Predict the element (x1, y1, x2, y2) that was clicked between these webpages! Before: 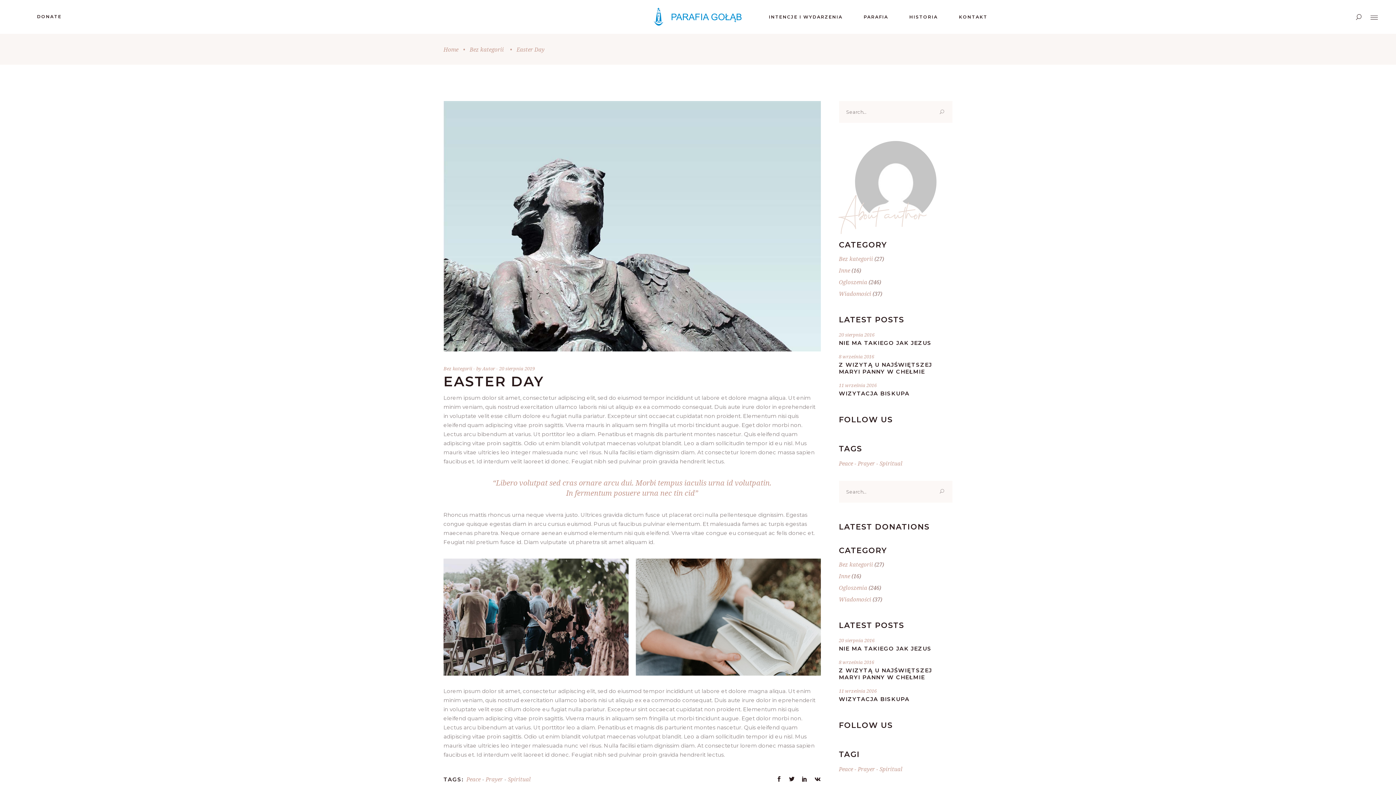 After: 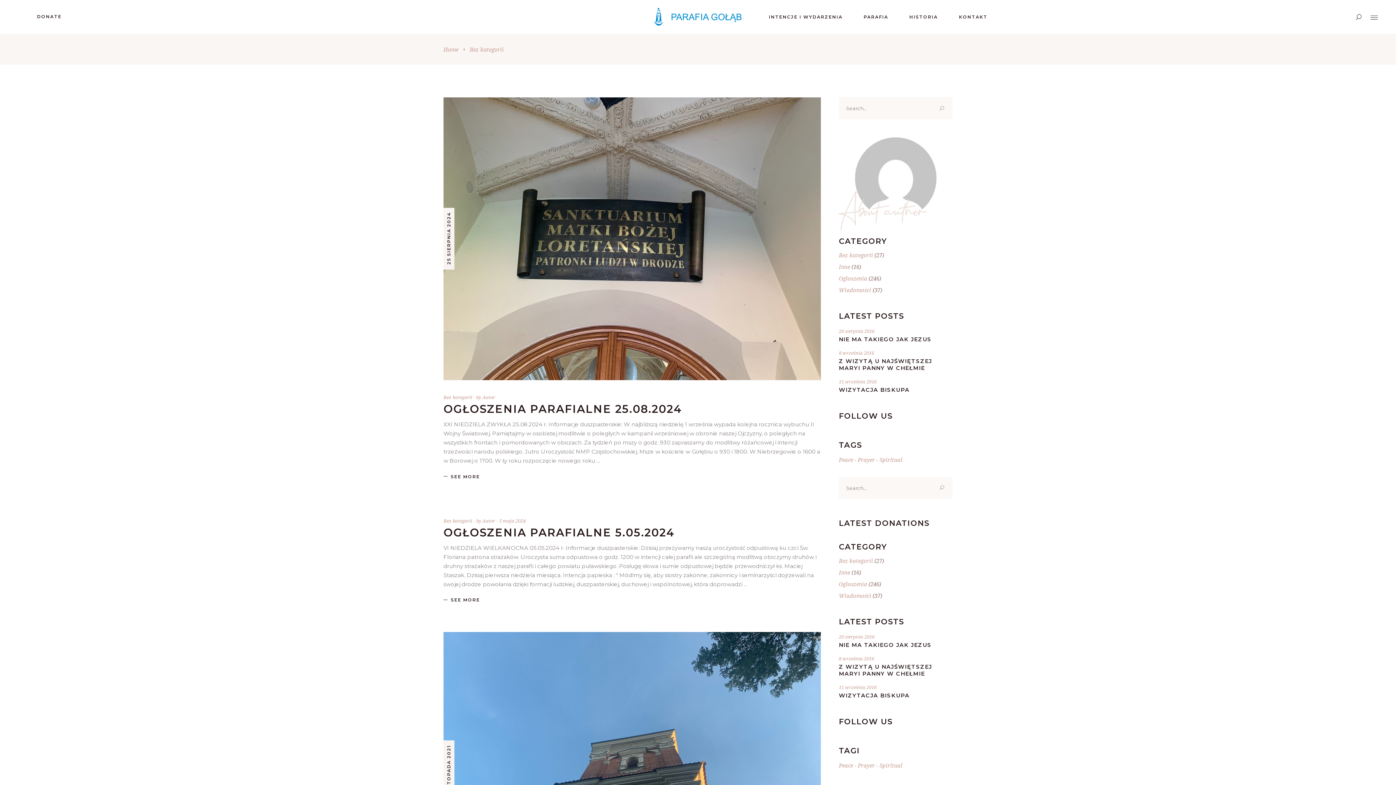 Action: label: Bez kategorii bbox: (839, 255, 873, 262)